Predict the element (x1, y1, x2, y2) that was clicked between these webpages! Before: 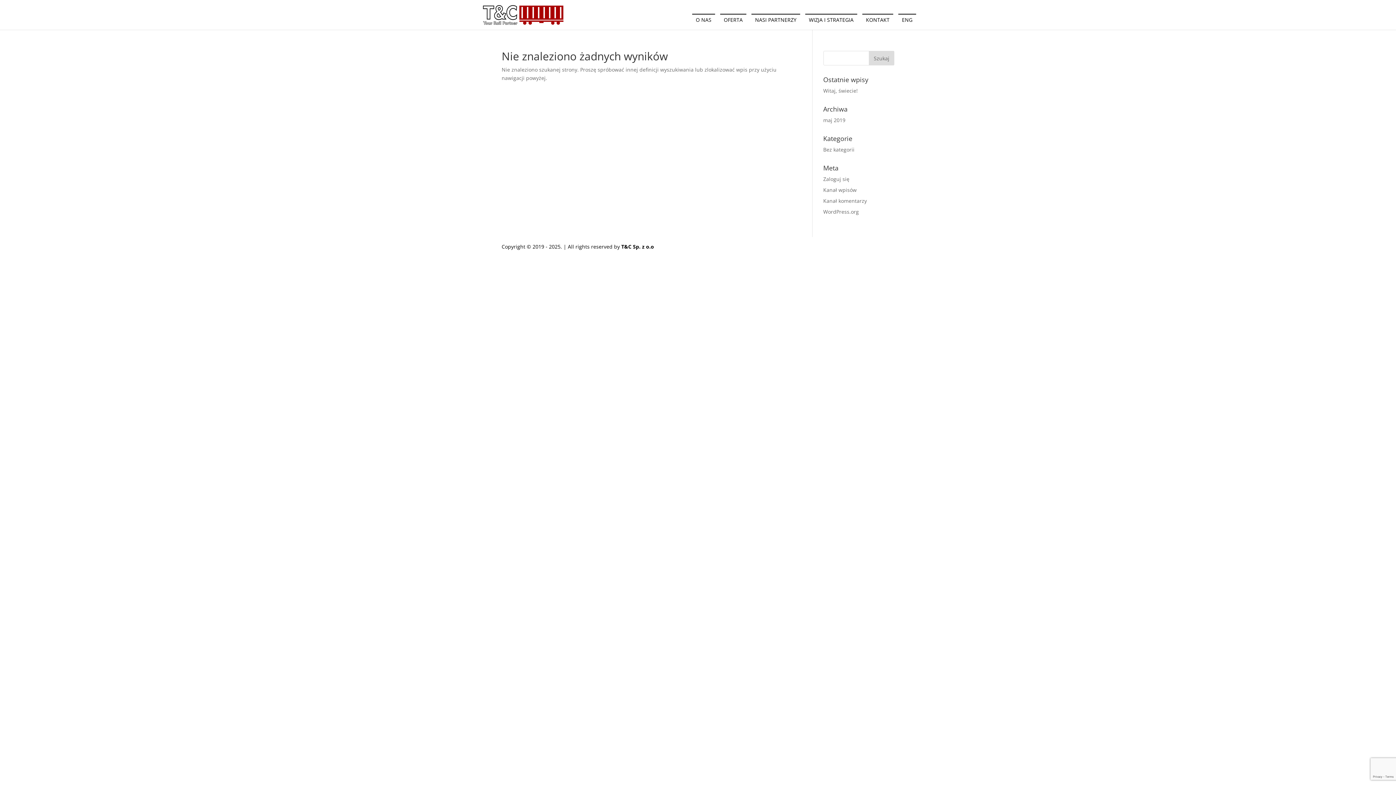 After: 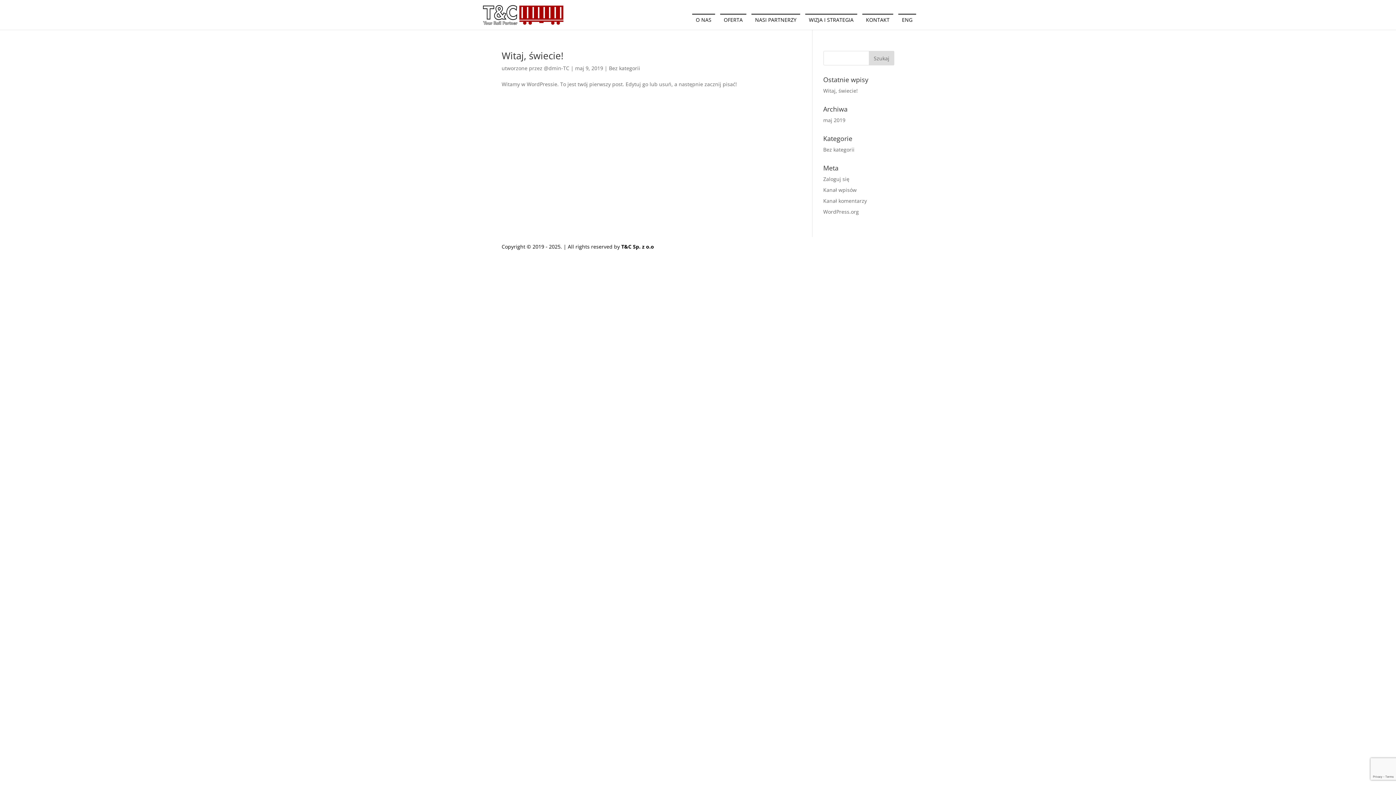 Action: label: Bez kategorii bbox: (823, 146, 854, 153)